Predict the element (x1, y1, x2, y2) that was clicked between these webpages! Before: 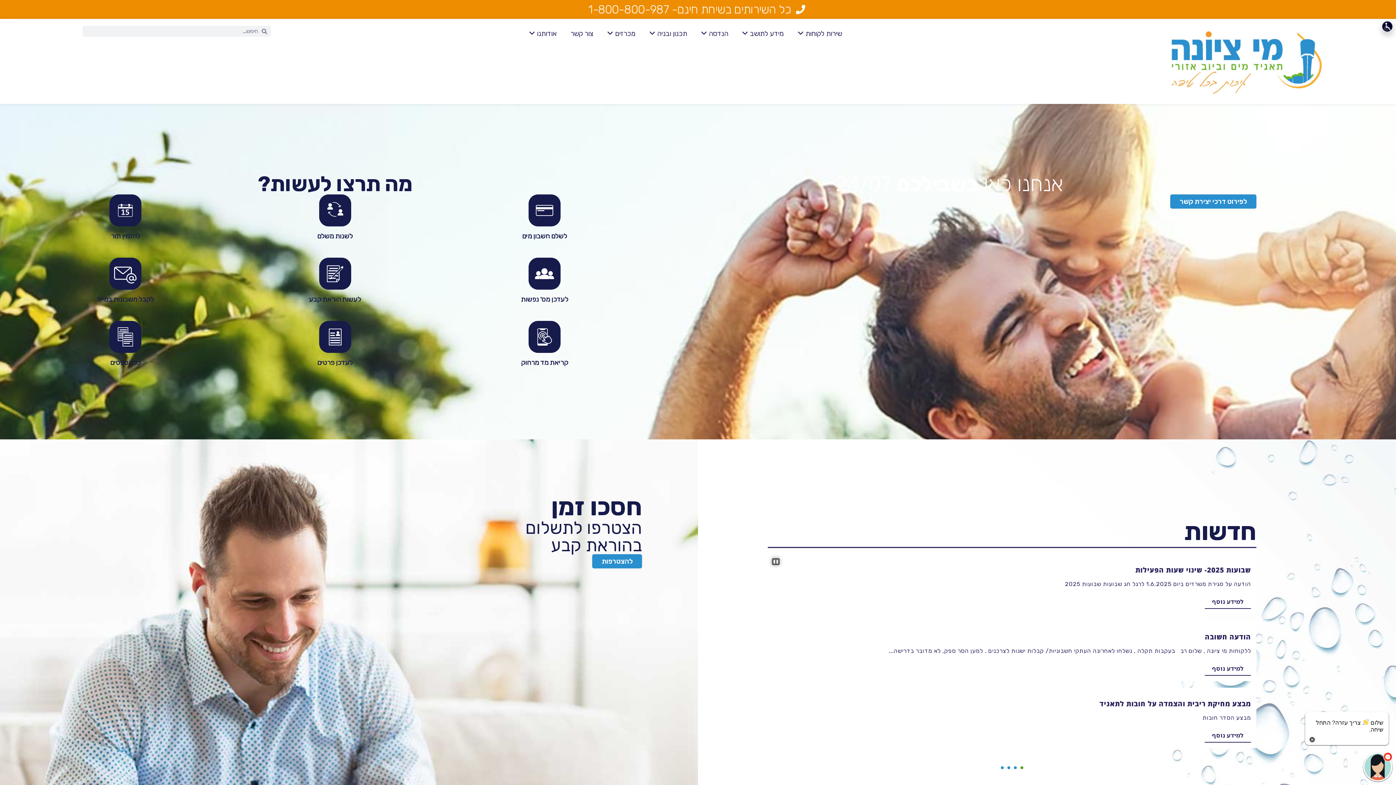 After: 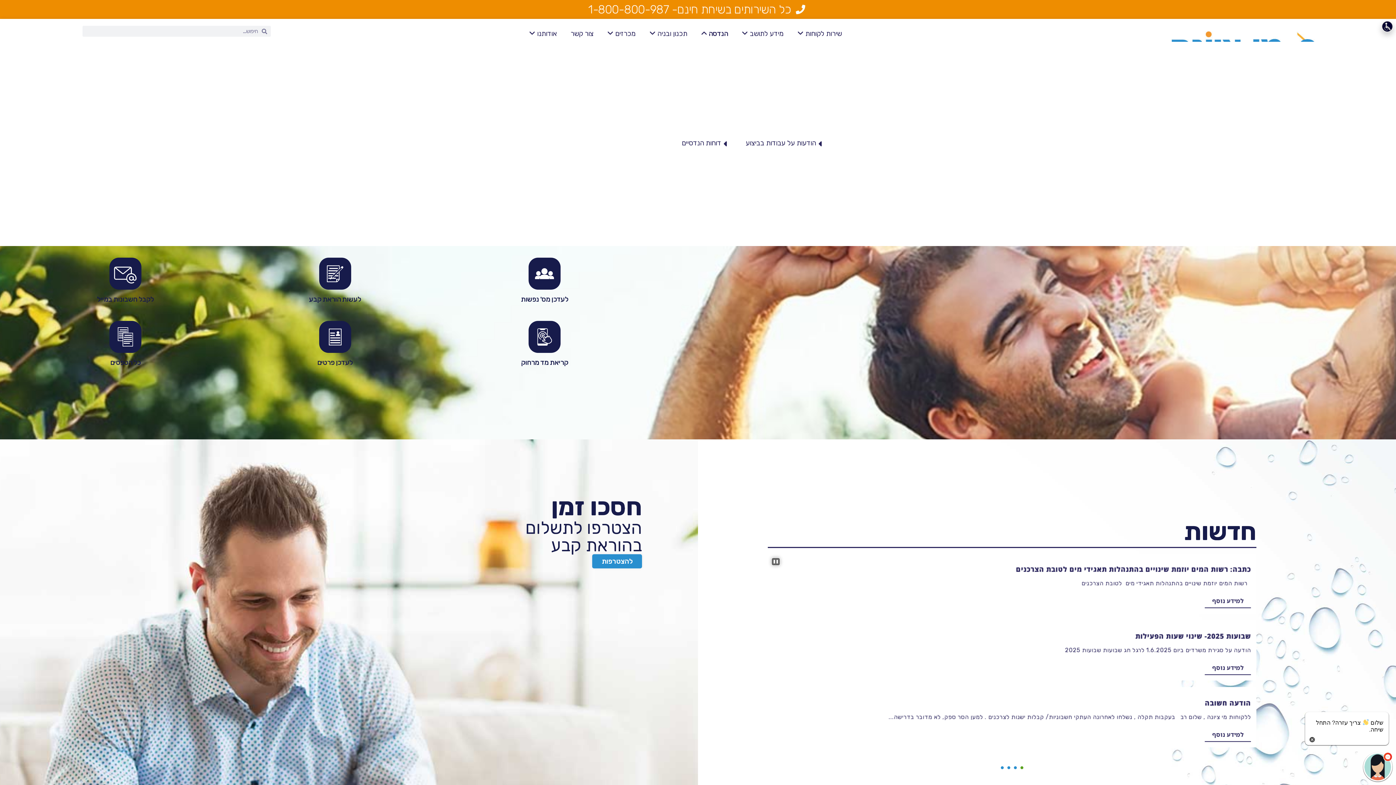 Action: label: הנדסה  bbox: (697, 25, 731, 41)